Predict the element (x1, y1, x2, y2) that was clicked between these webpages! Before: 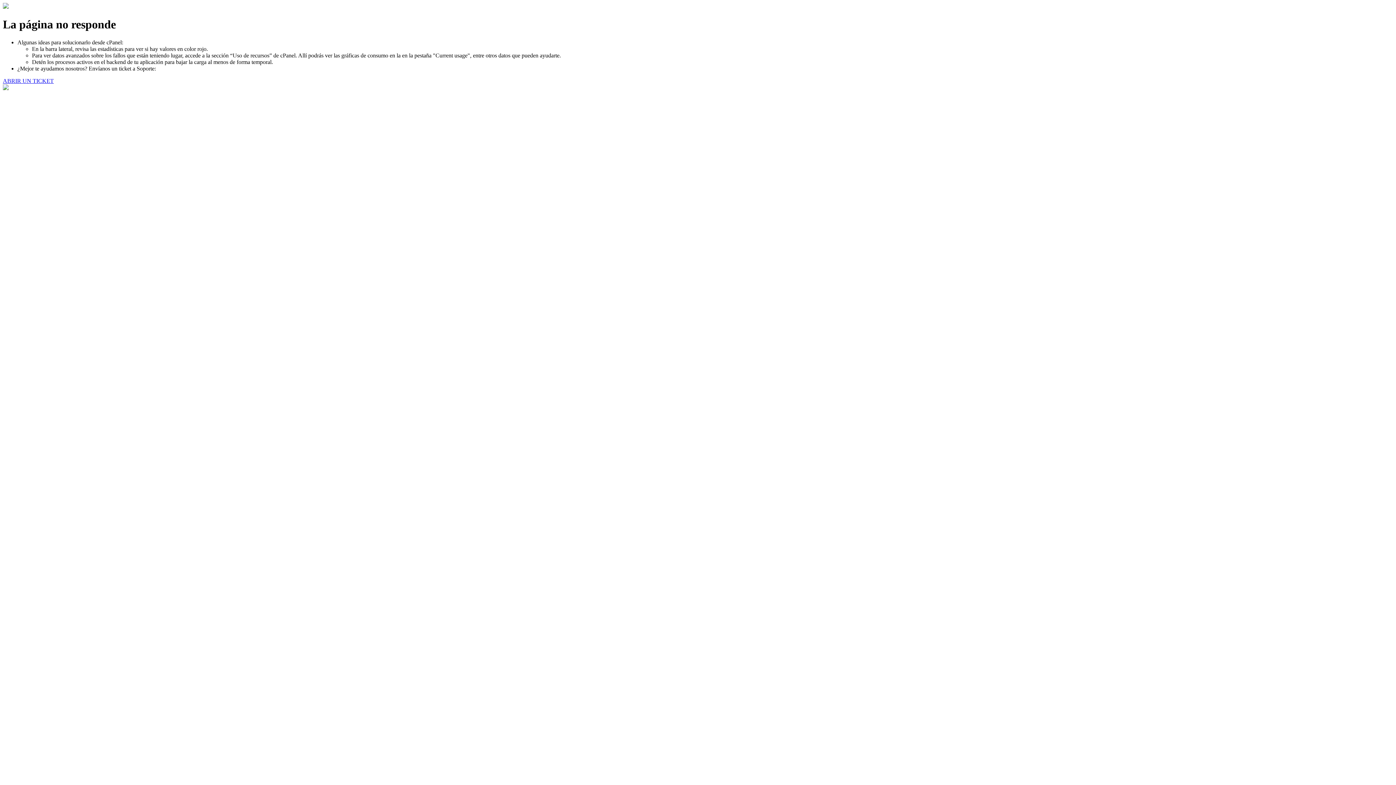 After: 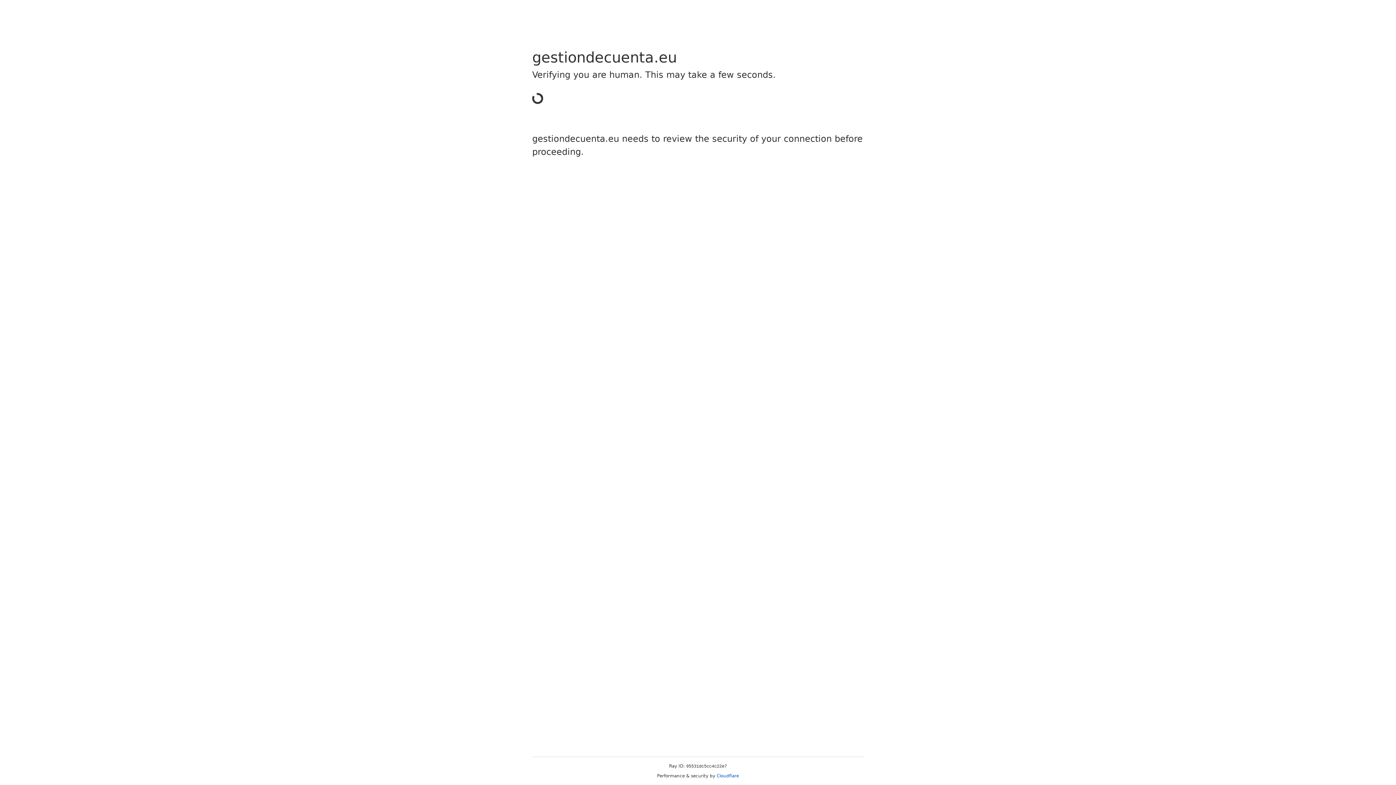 Action: bbox: (2, 77, 53, 83) label: ABRIR UN TICKET